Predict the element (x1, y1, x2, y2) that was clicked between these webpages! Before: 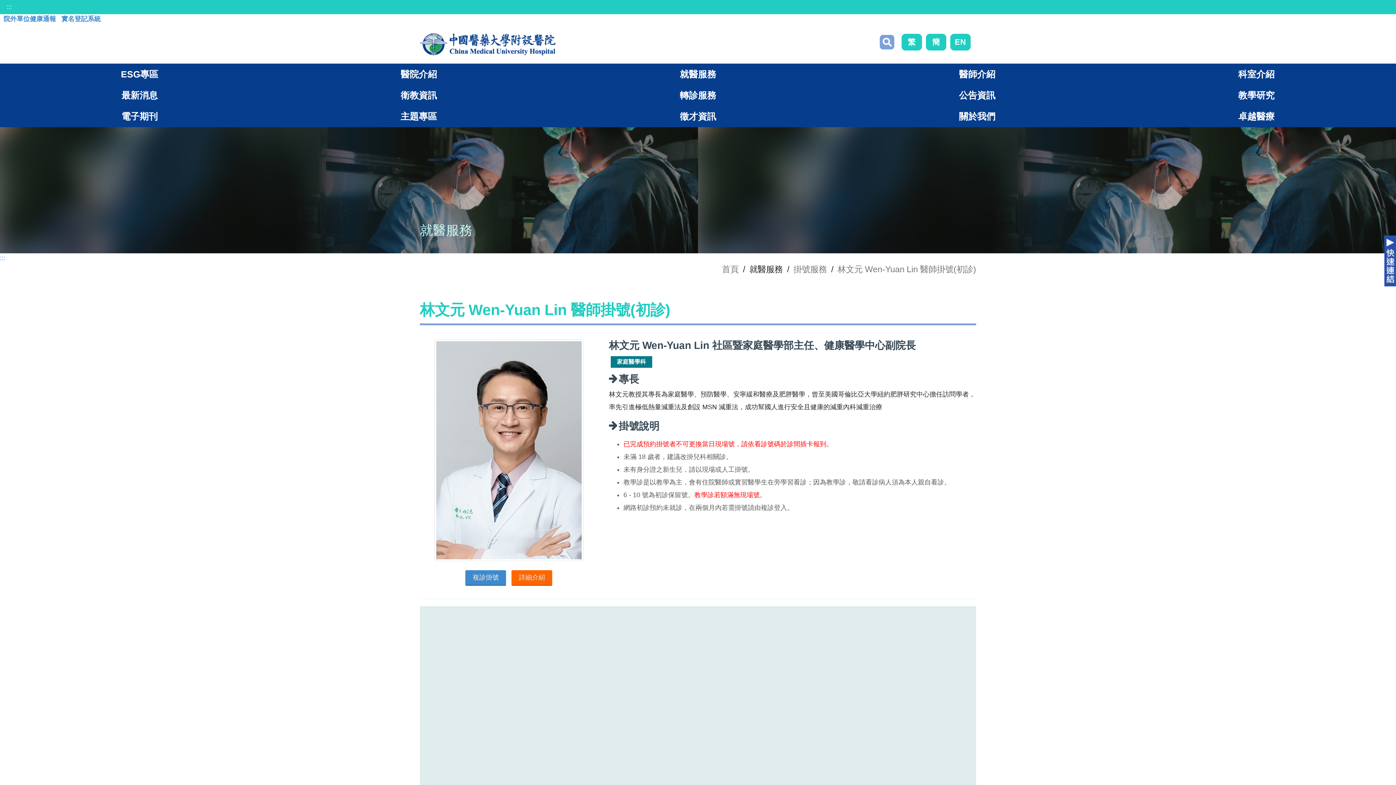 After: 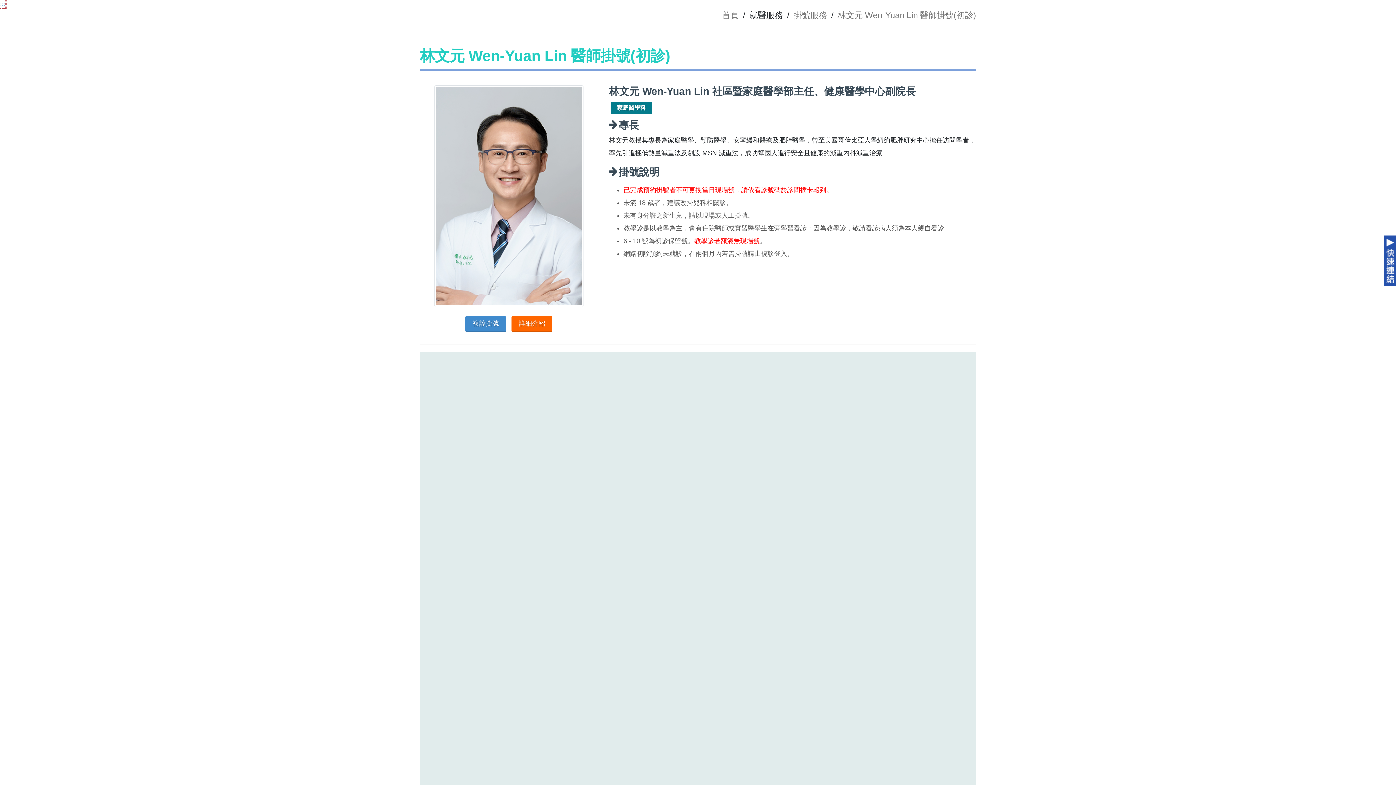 Action: label: ::: bbox: (0, 254, 5, 261)